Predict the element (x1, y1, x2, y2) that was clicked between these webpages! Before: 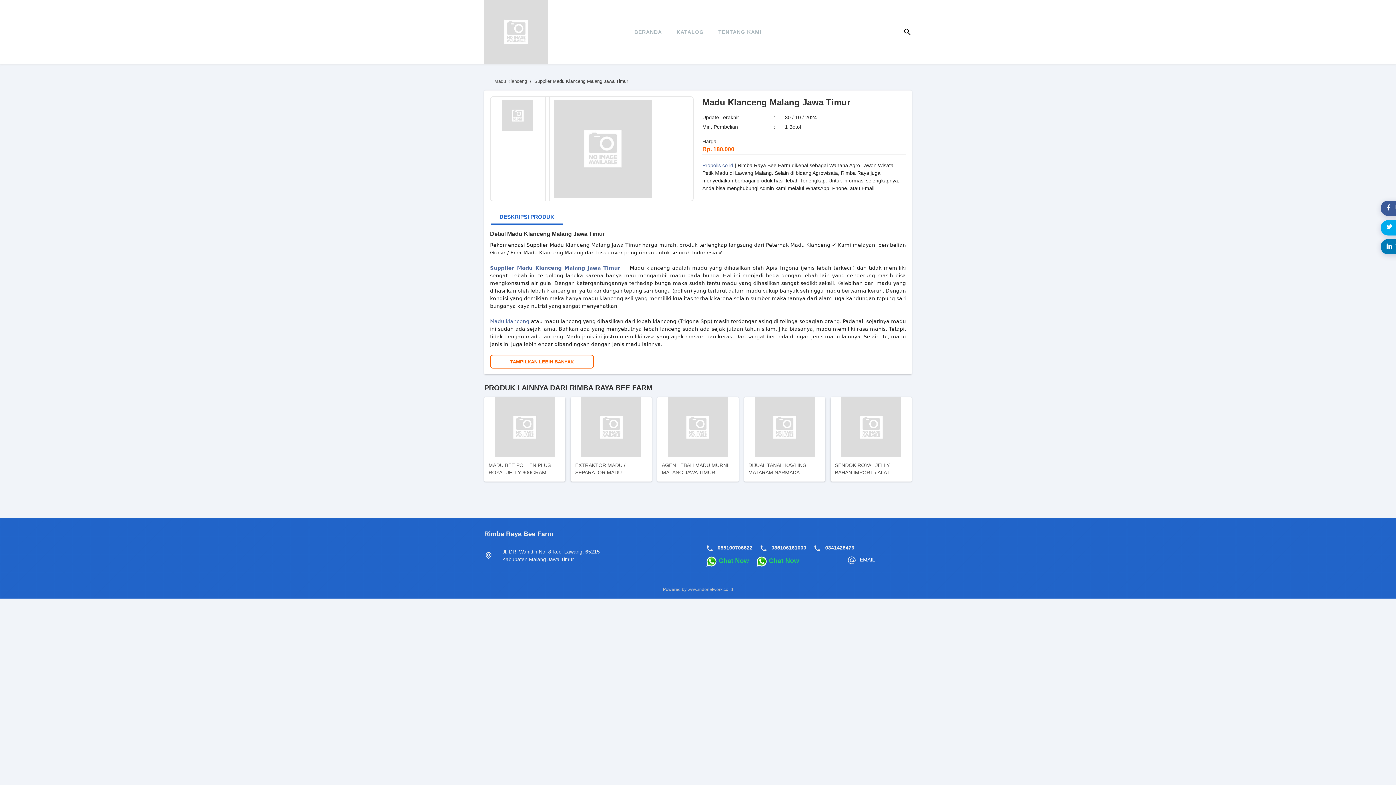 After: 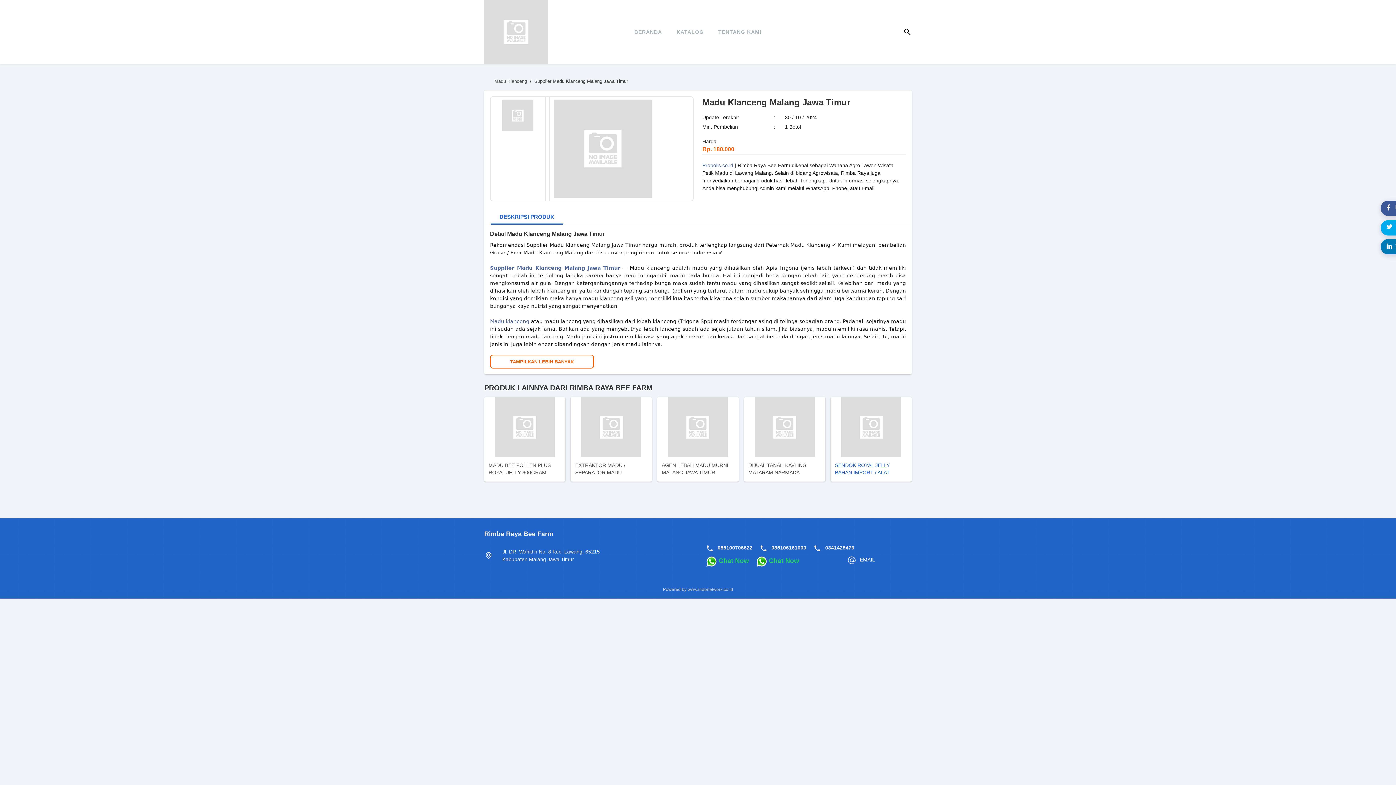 Action: label: SENDOK ROYAL JELLY BAHAN IMPORT / ALAT TERNAK LEBAH bbox: (830, 397, 911, 481)